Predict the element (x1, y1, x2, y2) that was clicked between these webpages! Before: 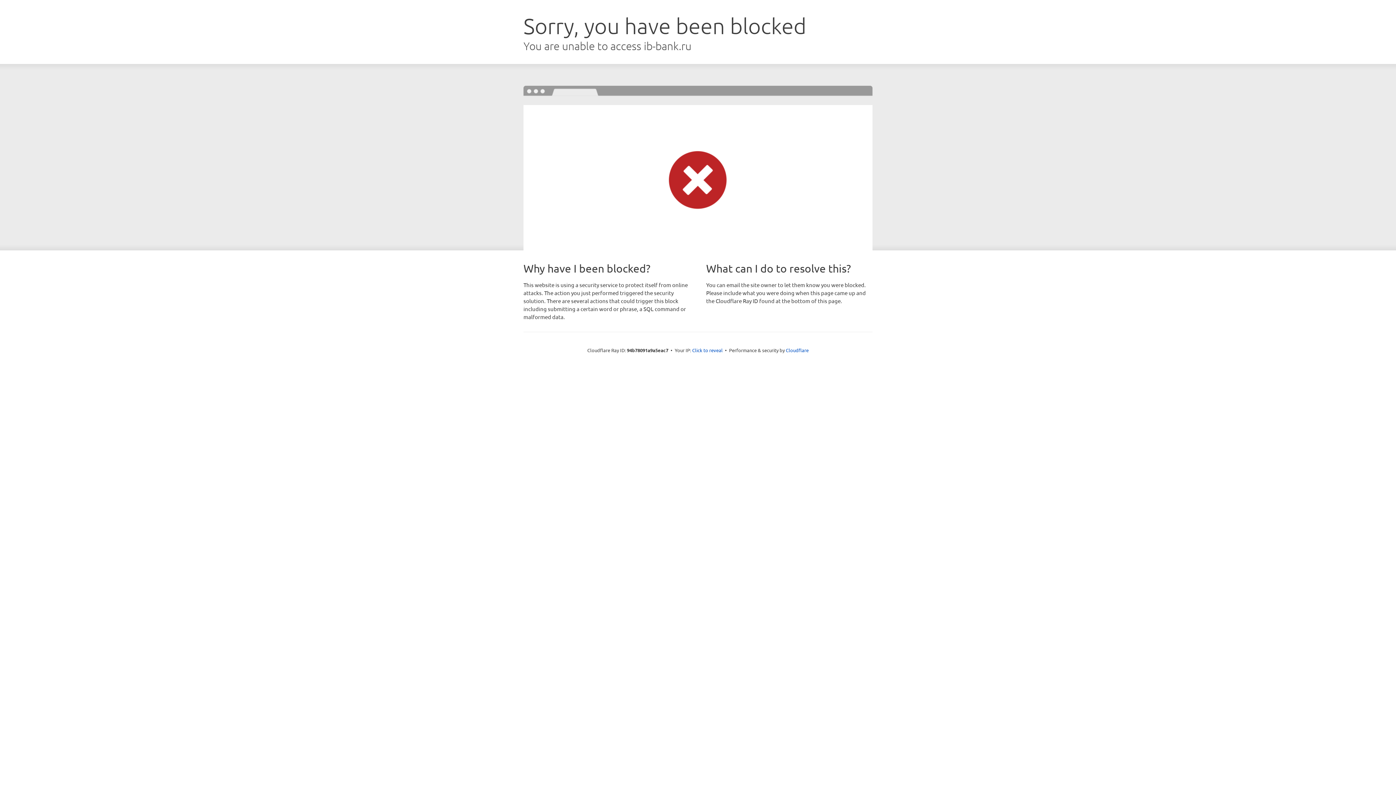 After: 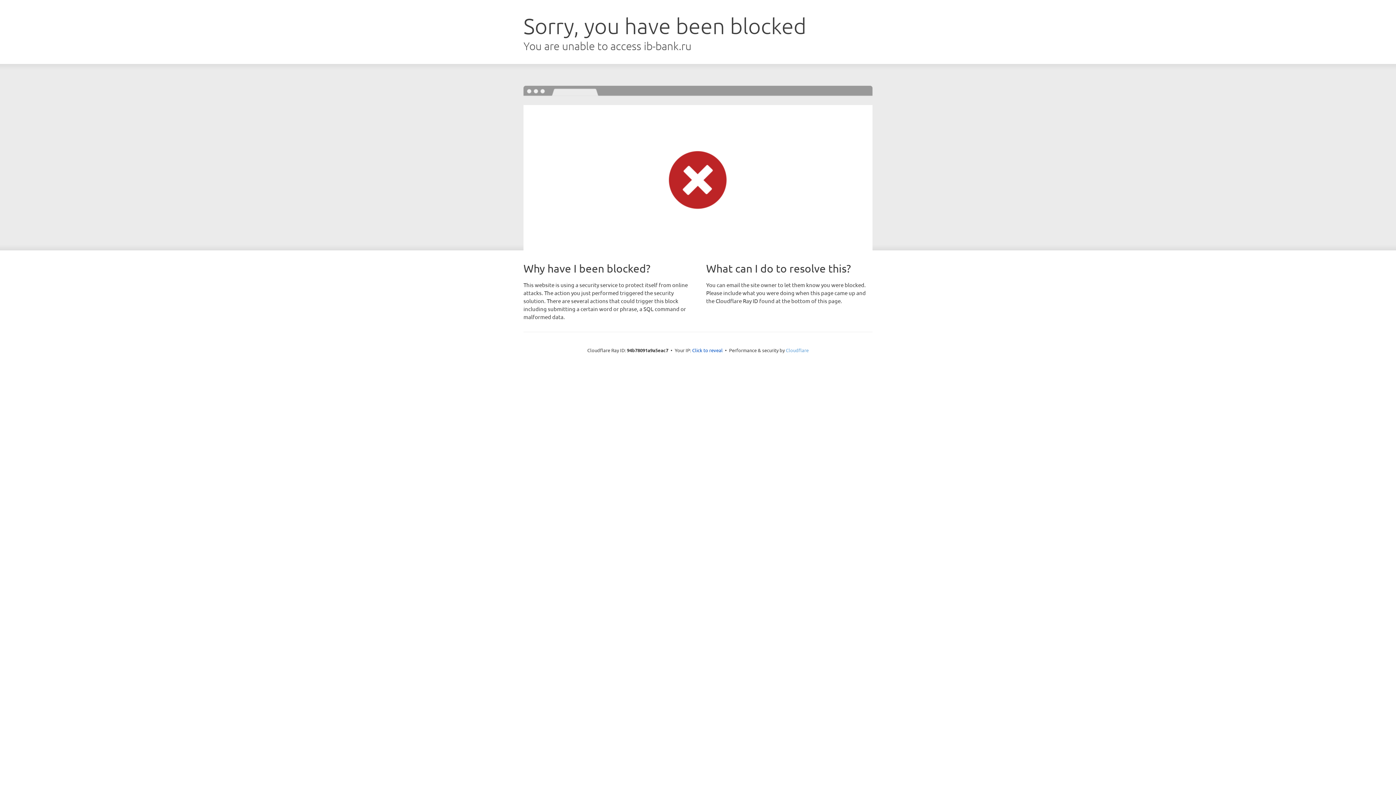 Action: label: Cloudflare bbox: (786, 347, 808, 353)